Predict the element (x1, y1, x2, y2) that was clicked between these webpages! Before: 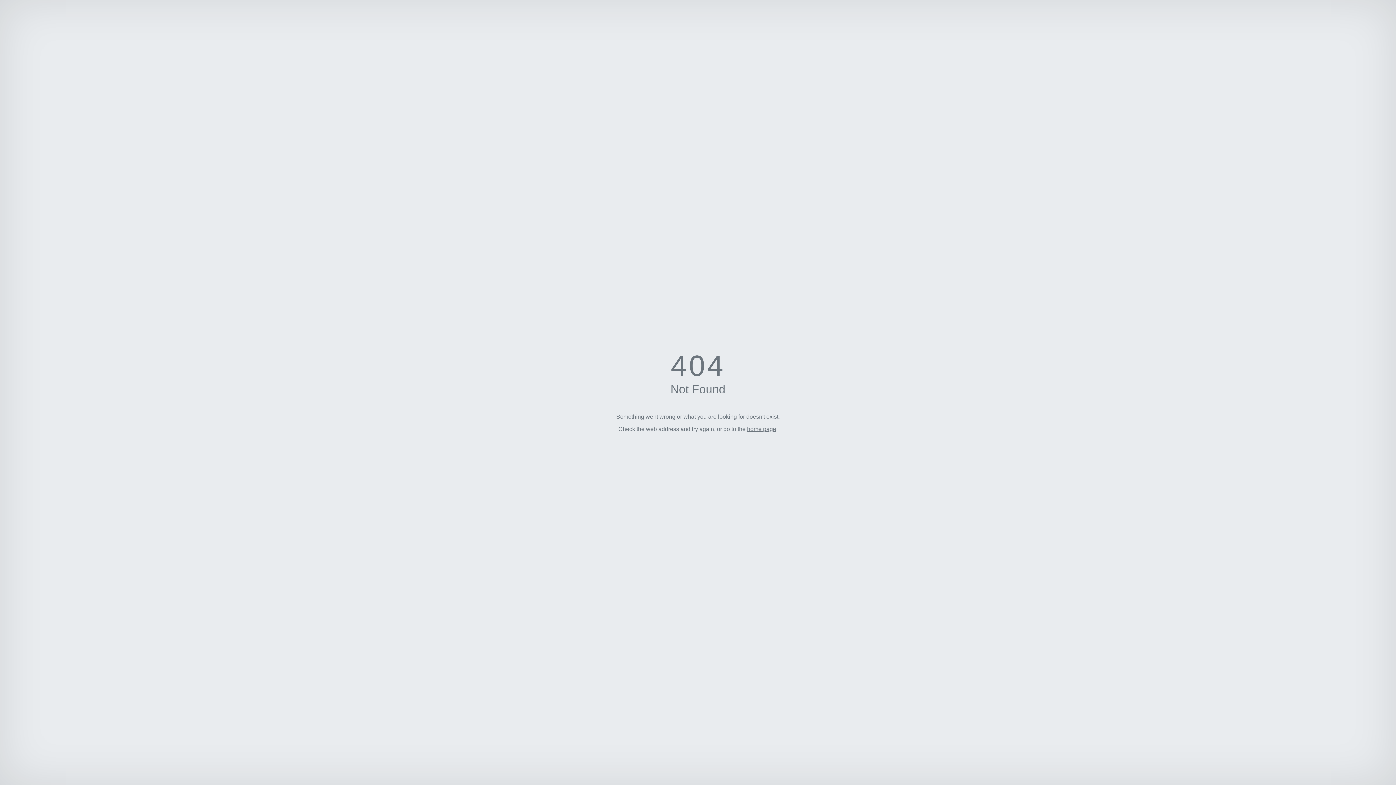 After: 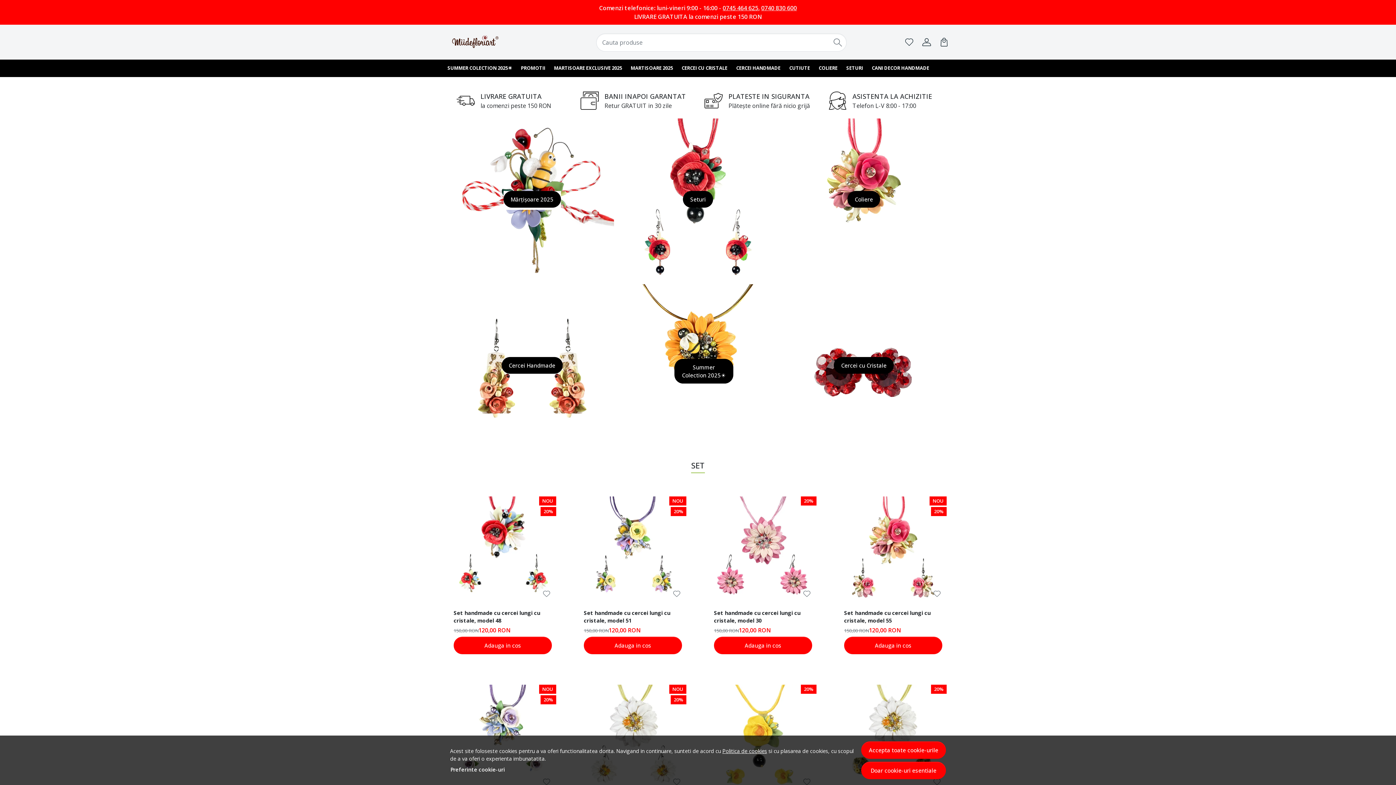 Action: label: home page bbox: (747, 426, 776, 432)